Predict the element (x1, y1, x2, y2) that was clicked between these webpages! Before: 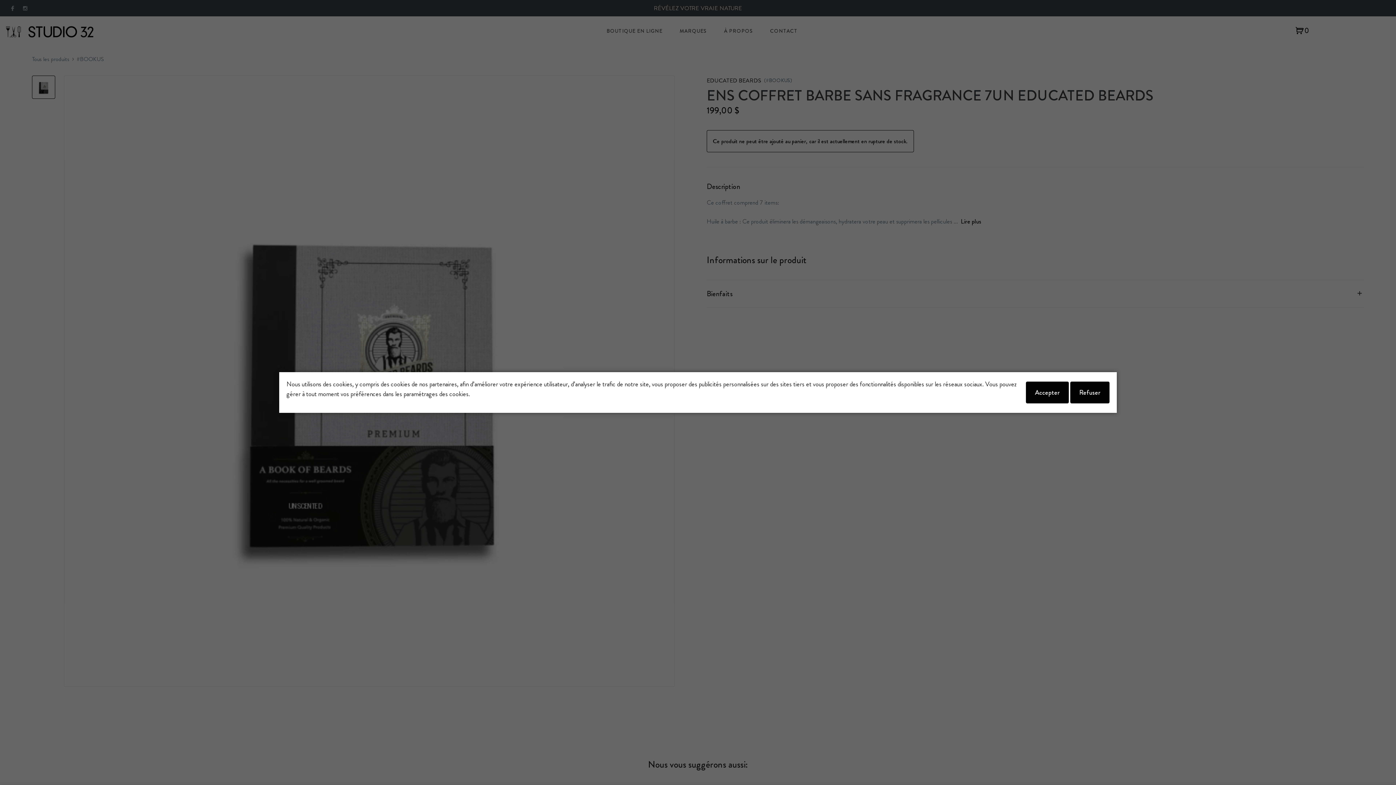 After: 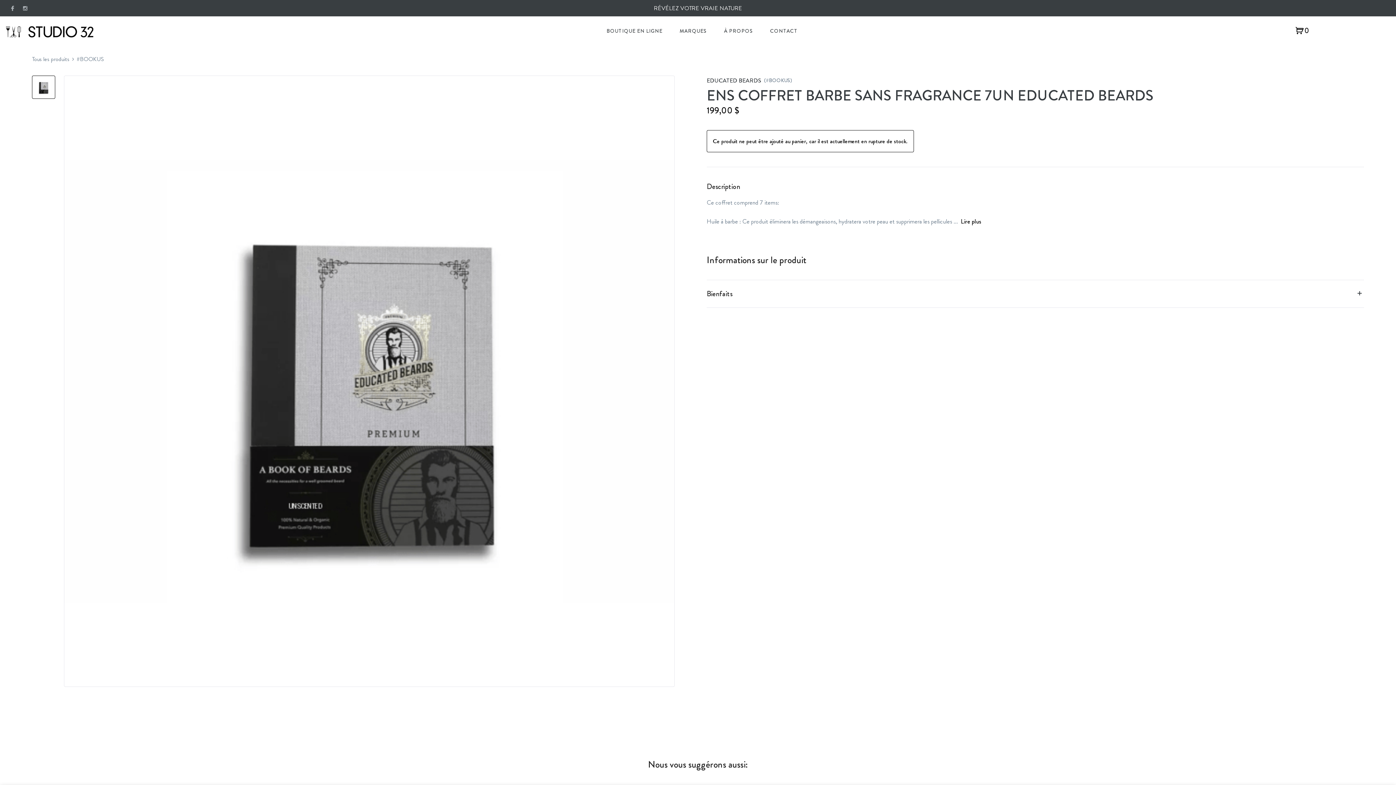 Action: bbox: (1026, 381, 1069, 403) label: Accepter